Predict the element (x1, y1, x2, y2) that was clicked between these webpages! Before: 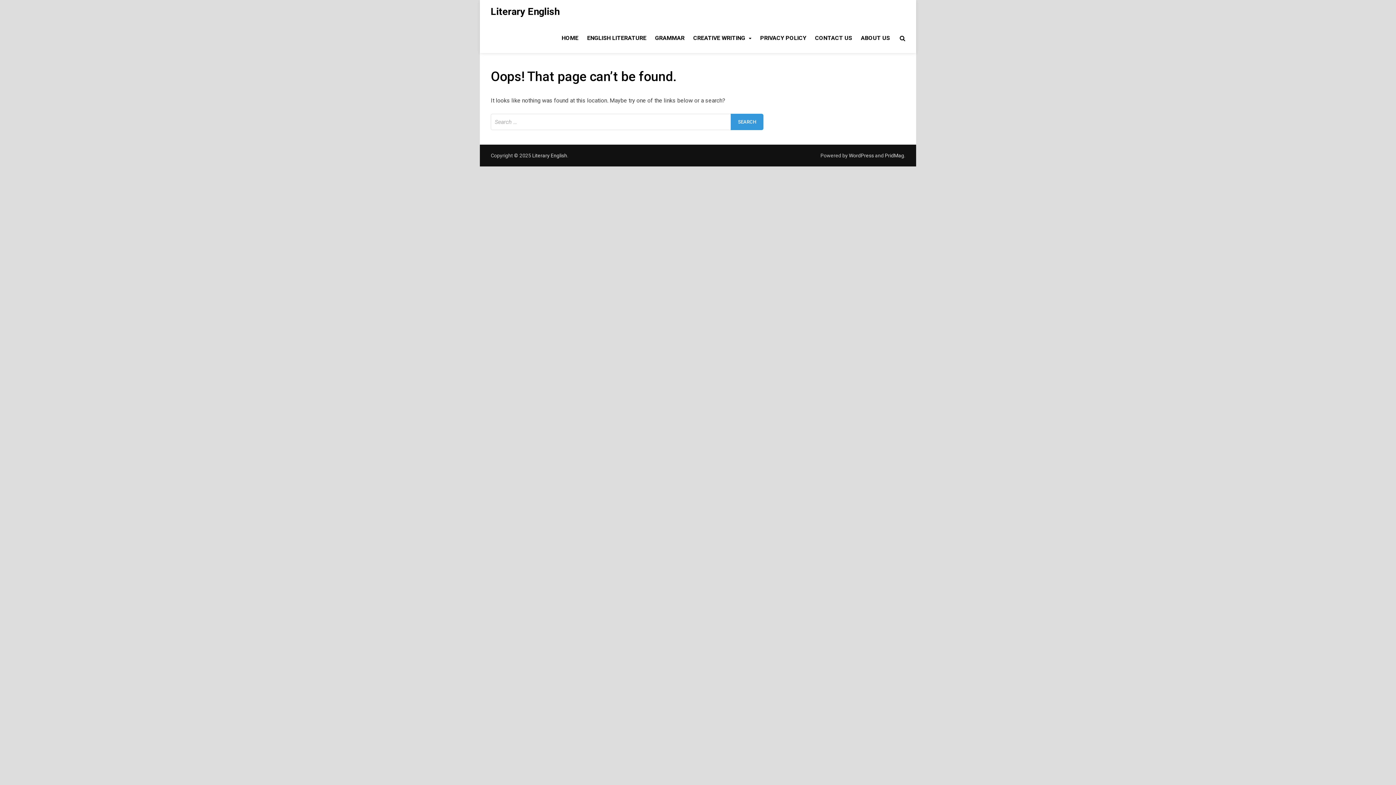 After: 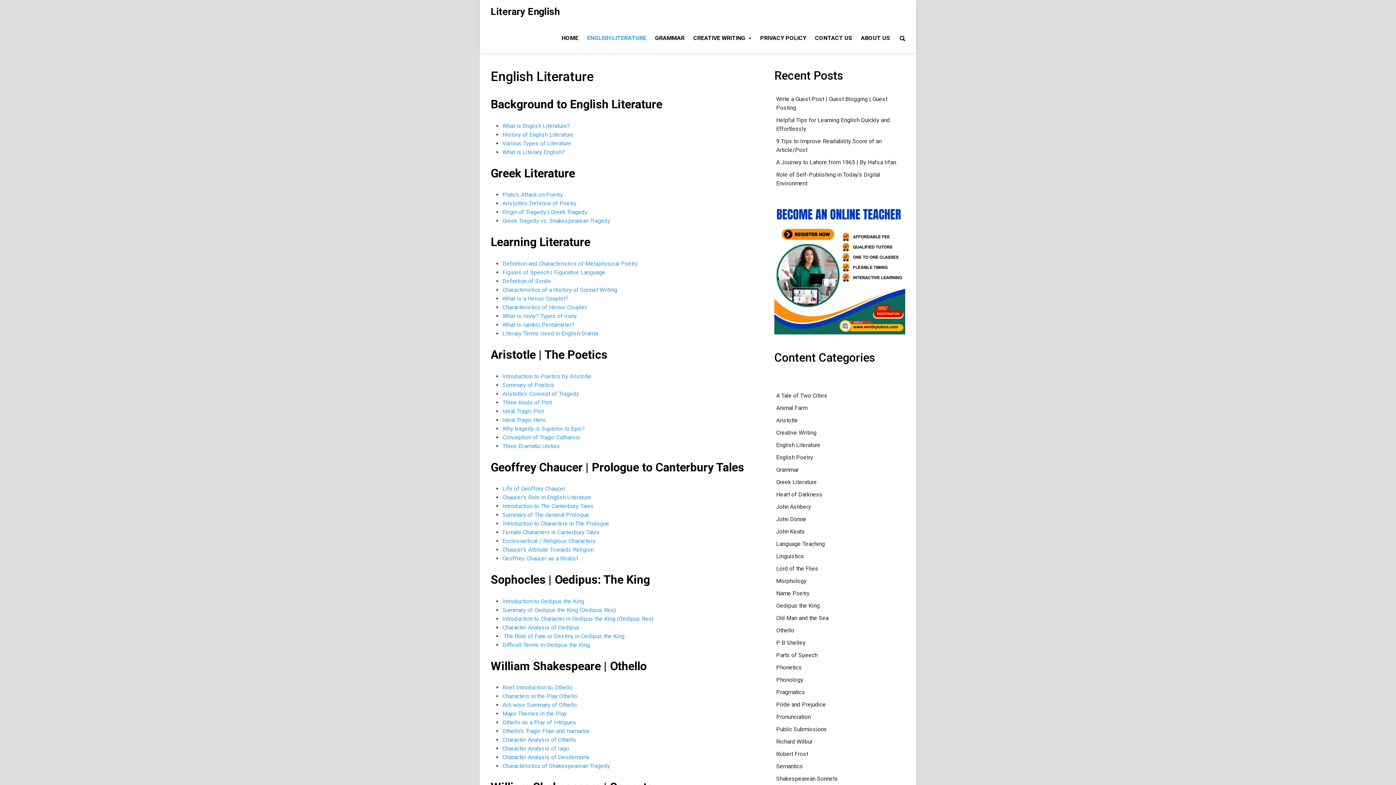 Action: bbox: (582, 30, 650, 46) label: ENGLISH LITERATURE